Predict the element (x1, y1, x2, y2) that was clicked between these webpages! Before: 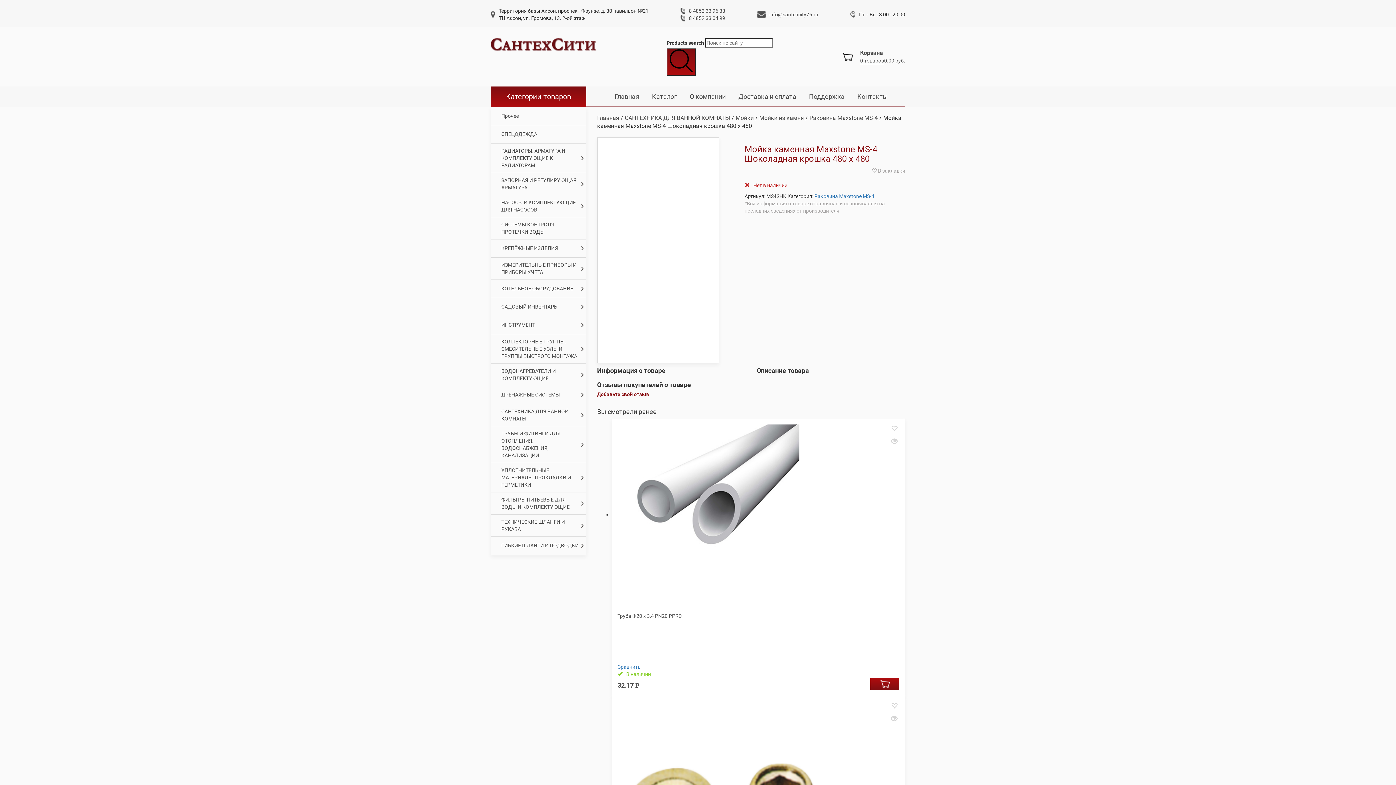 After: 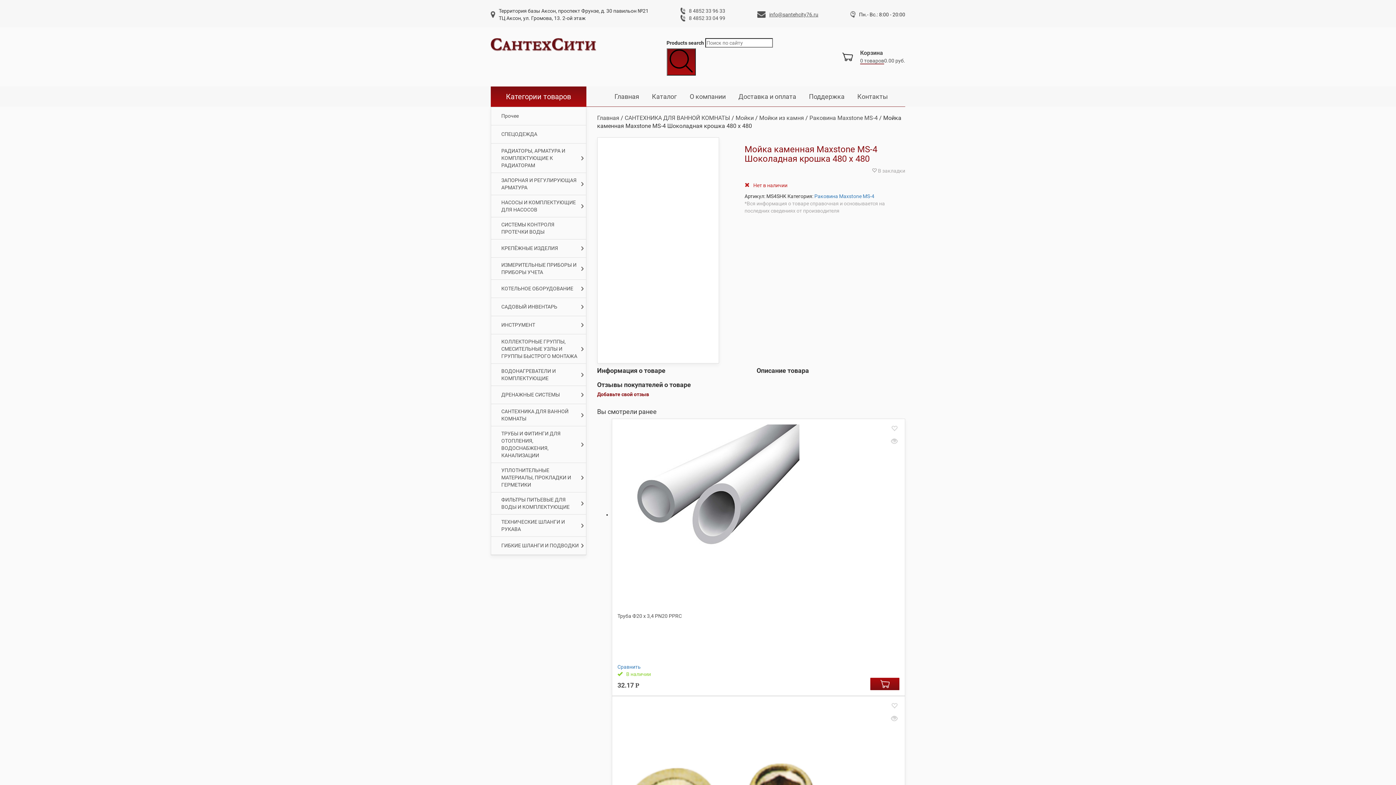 Action: bbox: (769, 10, 818, 18) label: info@santehcity76.ru